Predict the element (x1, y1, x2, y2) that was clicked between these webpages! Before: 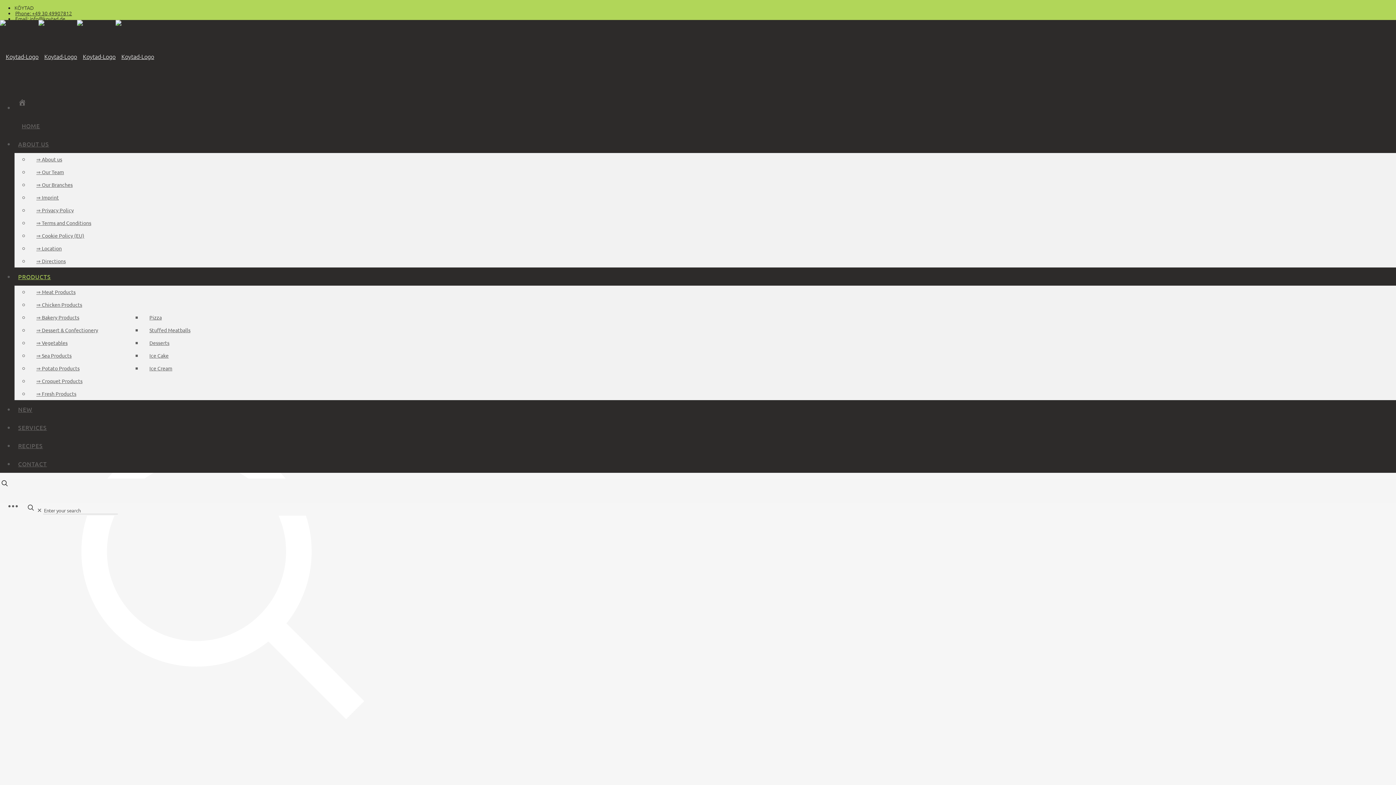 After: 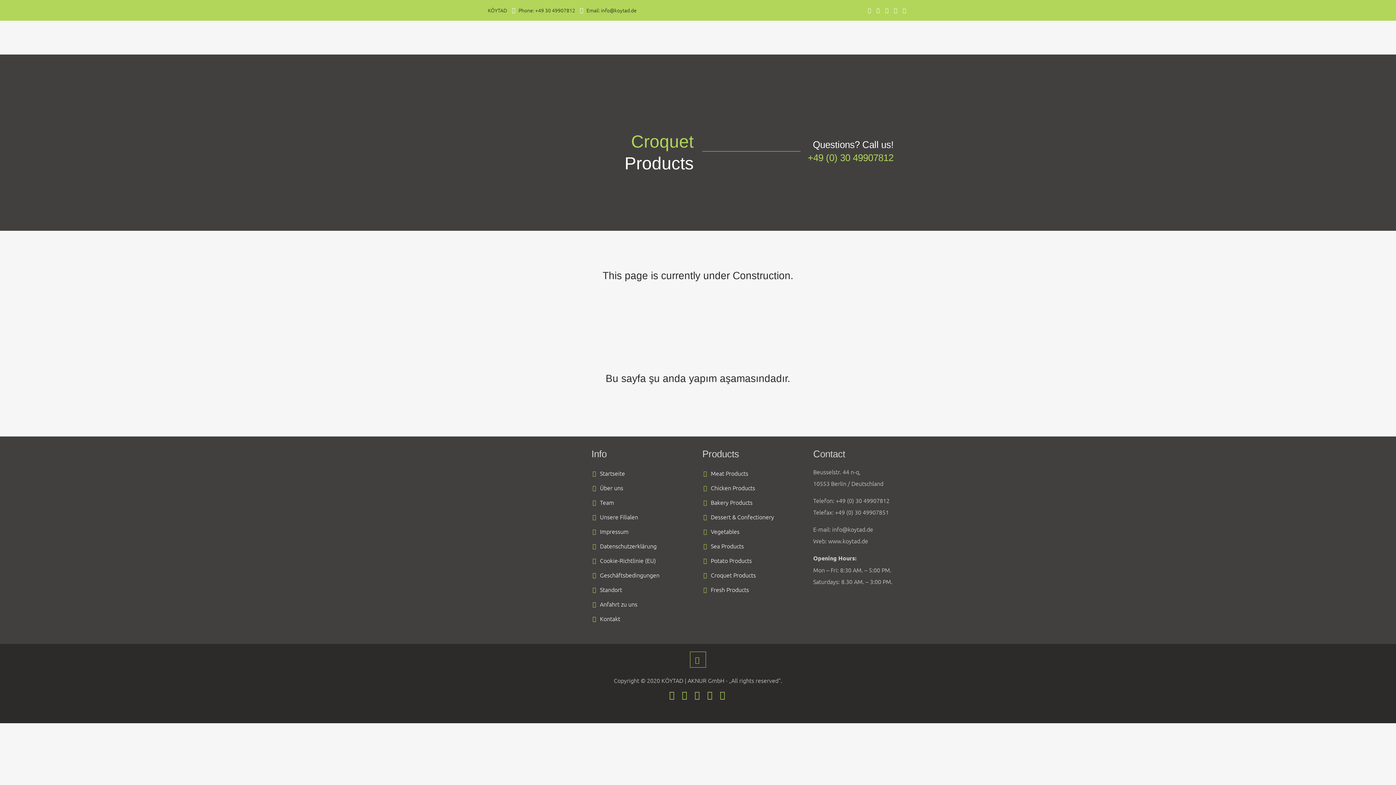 Action: bbox: (29, 376, 89, 386) label: ⇒ Croquet Products